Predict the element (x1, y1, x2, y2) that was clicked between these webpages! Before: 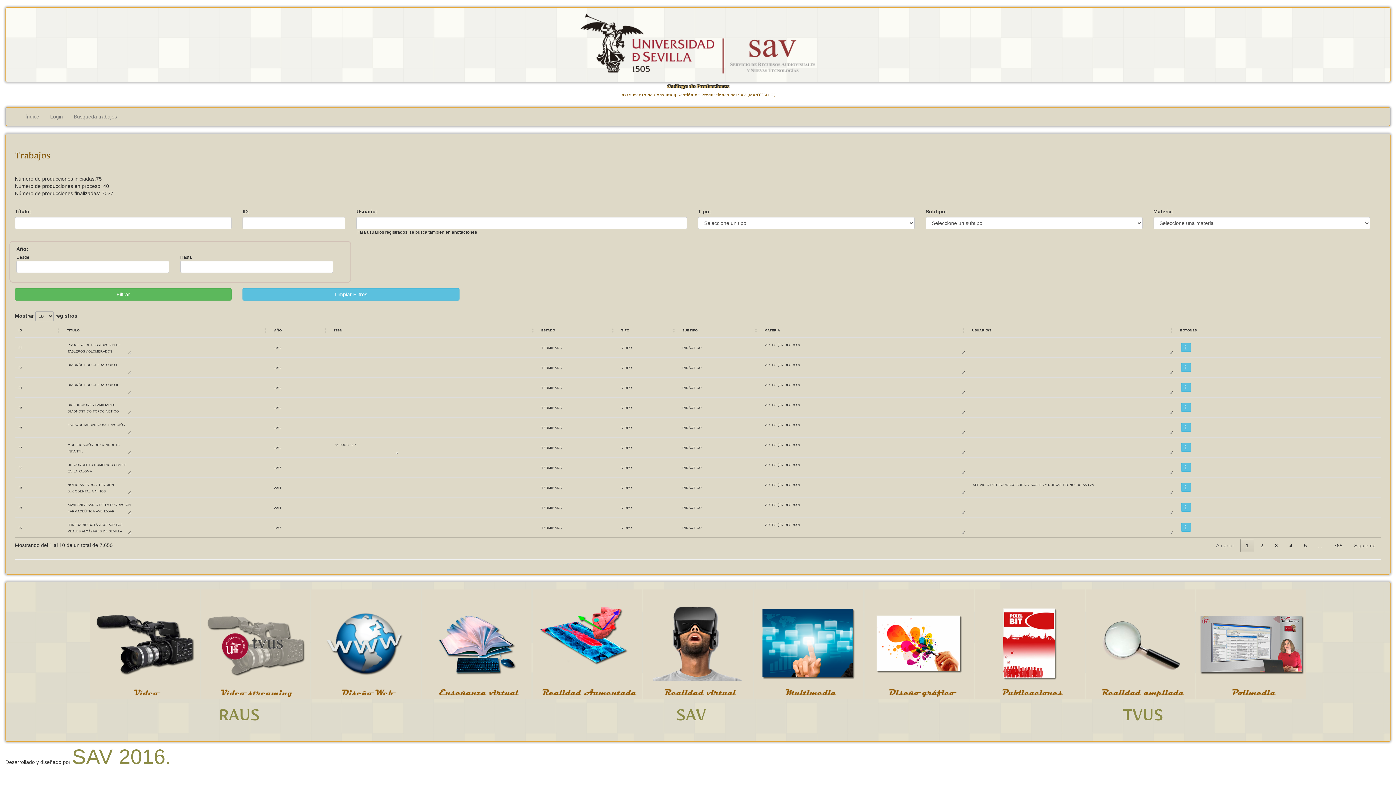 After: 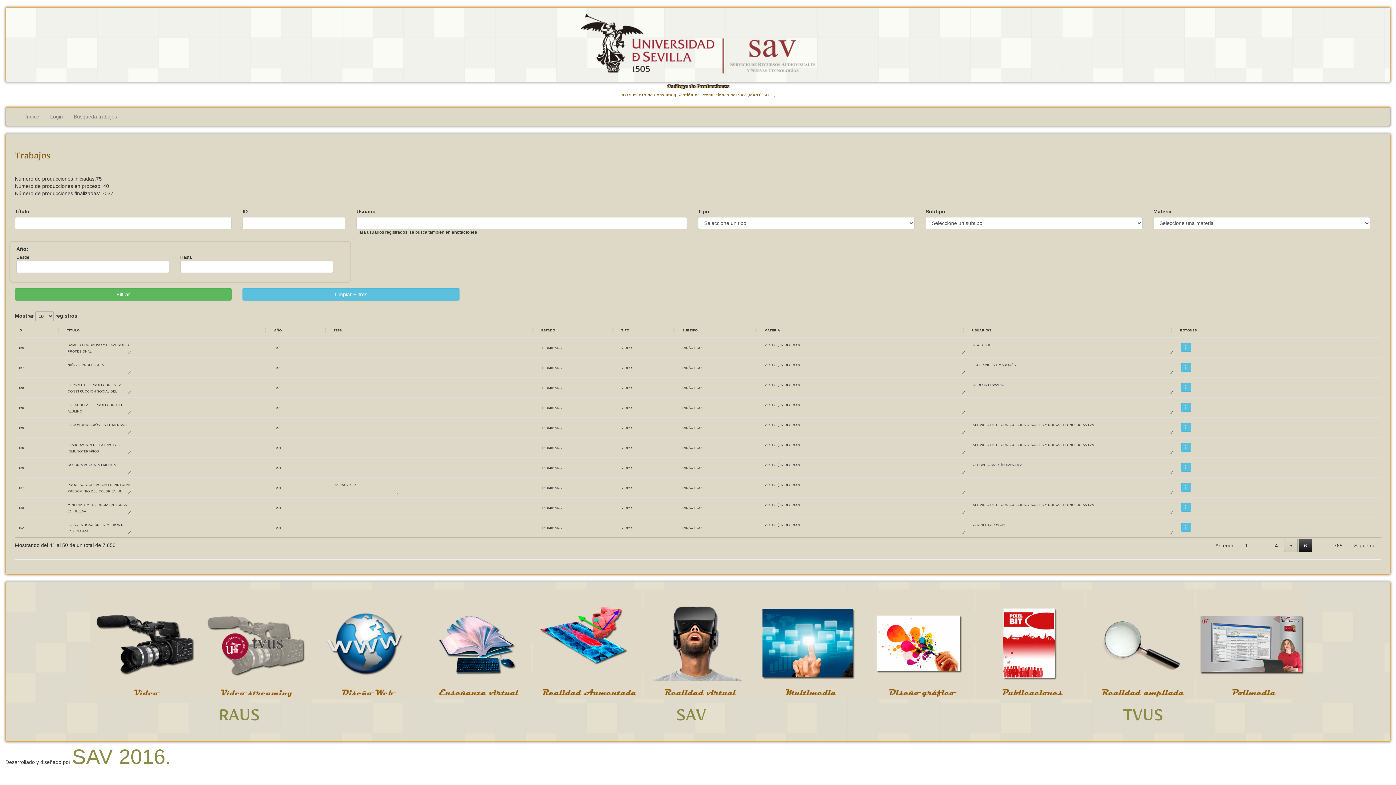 Action: label: 5 bbox: (1298, 539, 1312, 552)